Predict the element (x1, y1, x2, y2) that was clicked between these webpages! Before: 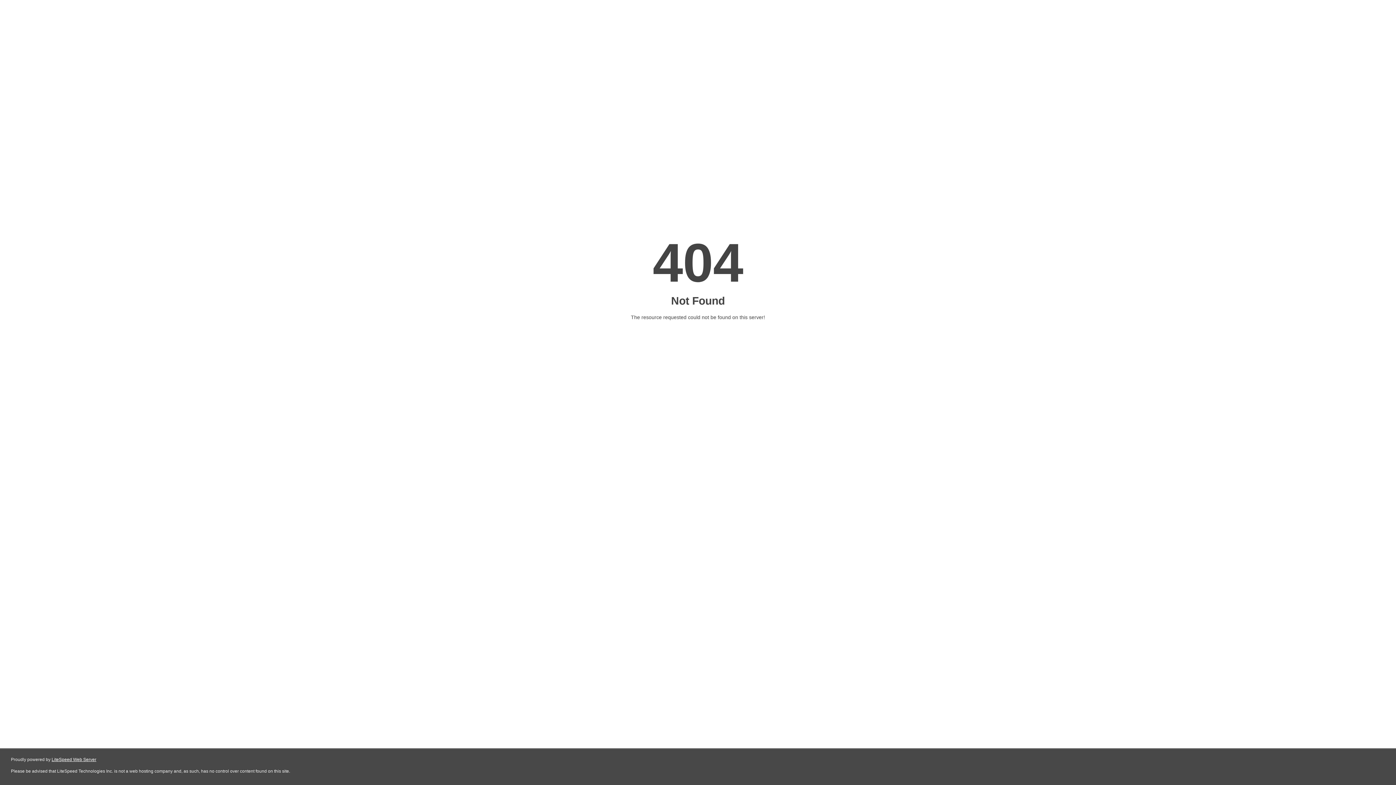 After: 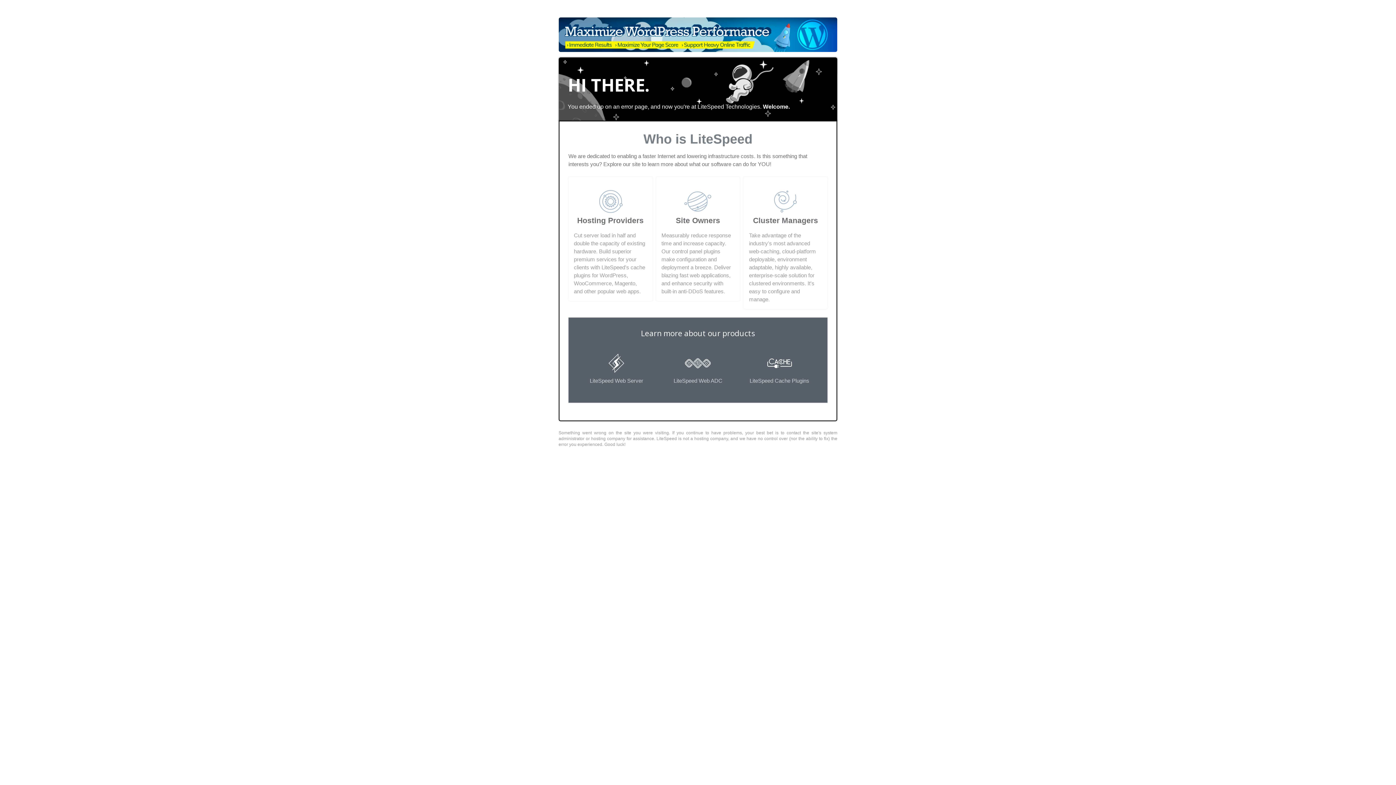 Action: label: LiteSpeed Web Server bbox: (51, 757, 96, 762)